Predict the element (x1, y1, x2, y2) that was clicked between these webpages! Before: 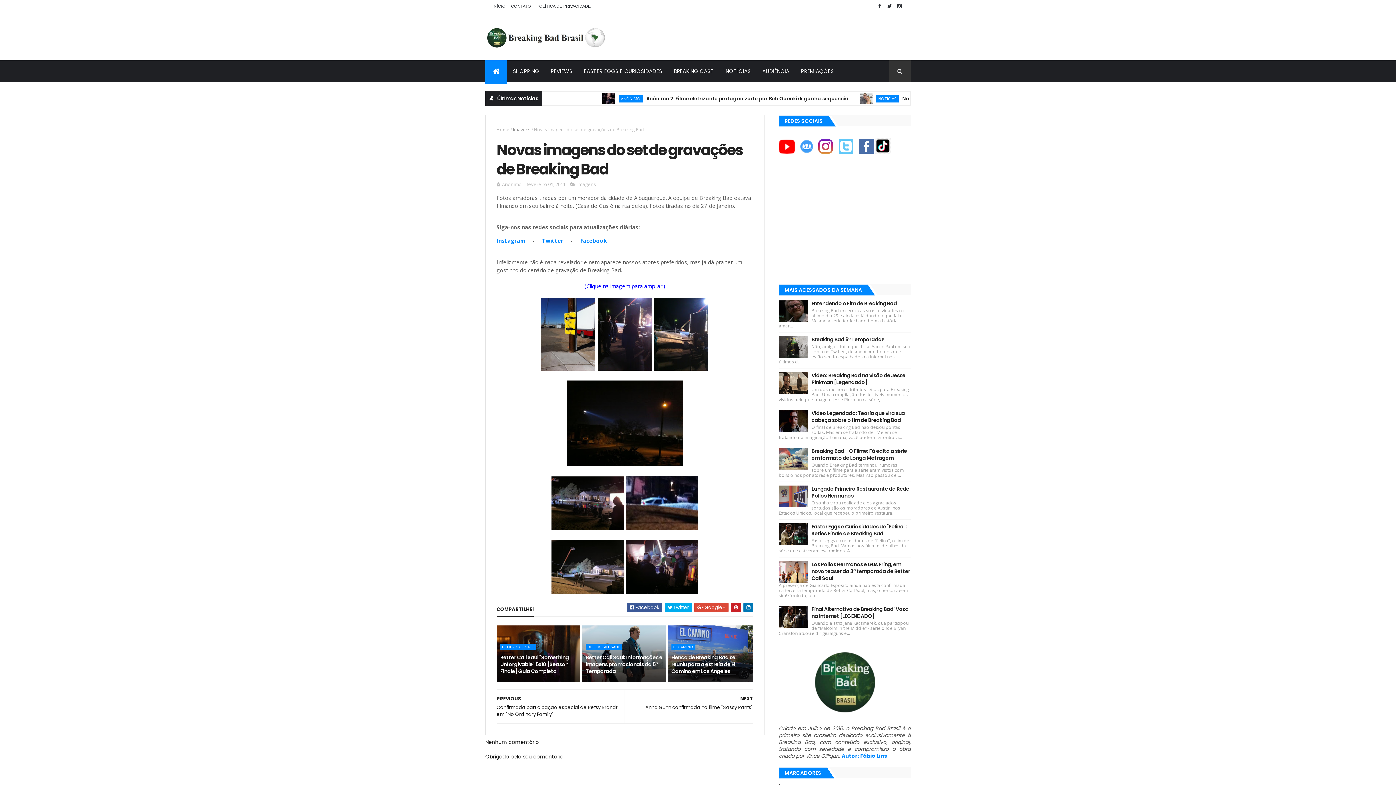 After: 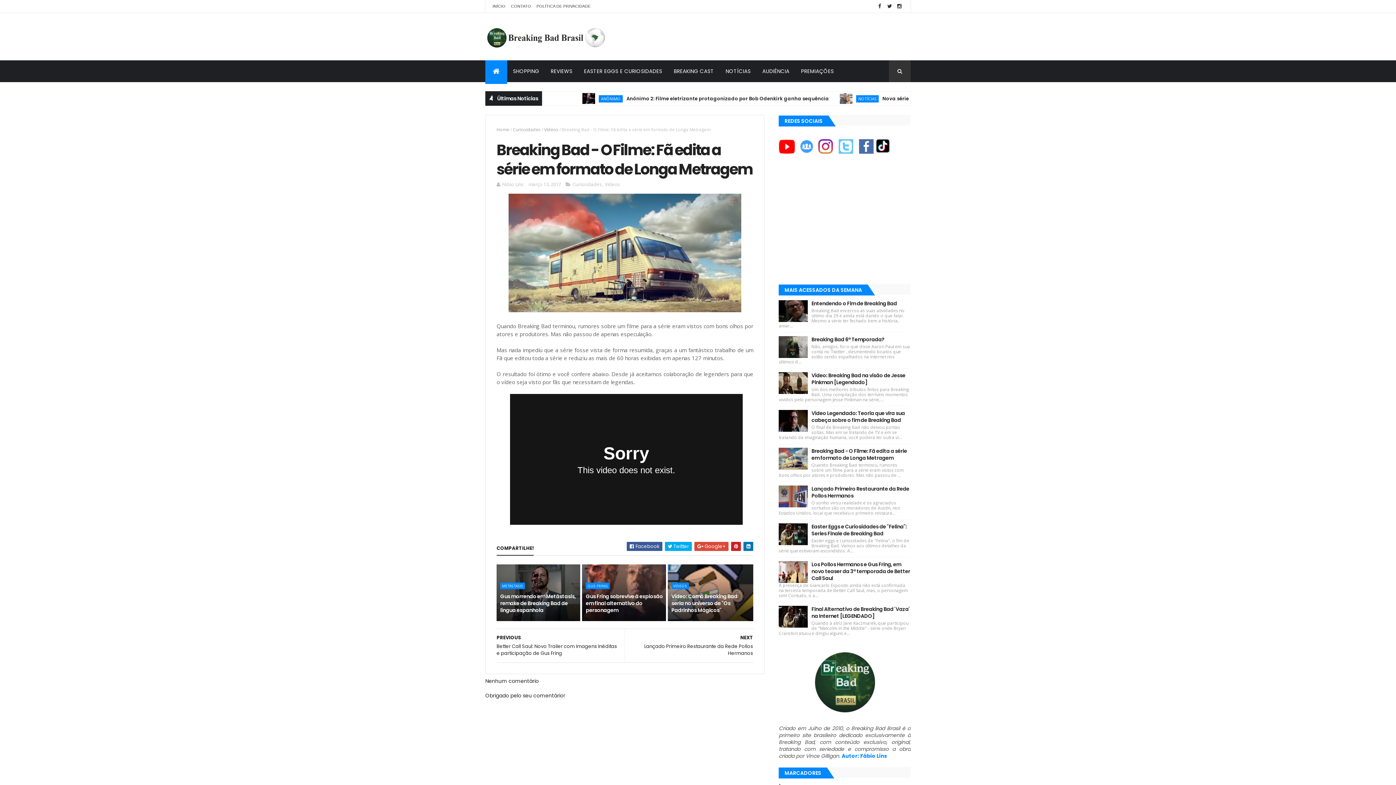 Action: bbox: (811, 447, 907, 461) label: Breaking Bad - O Filme: Fã edita a série em formato de Longa Metragem